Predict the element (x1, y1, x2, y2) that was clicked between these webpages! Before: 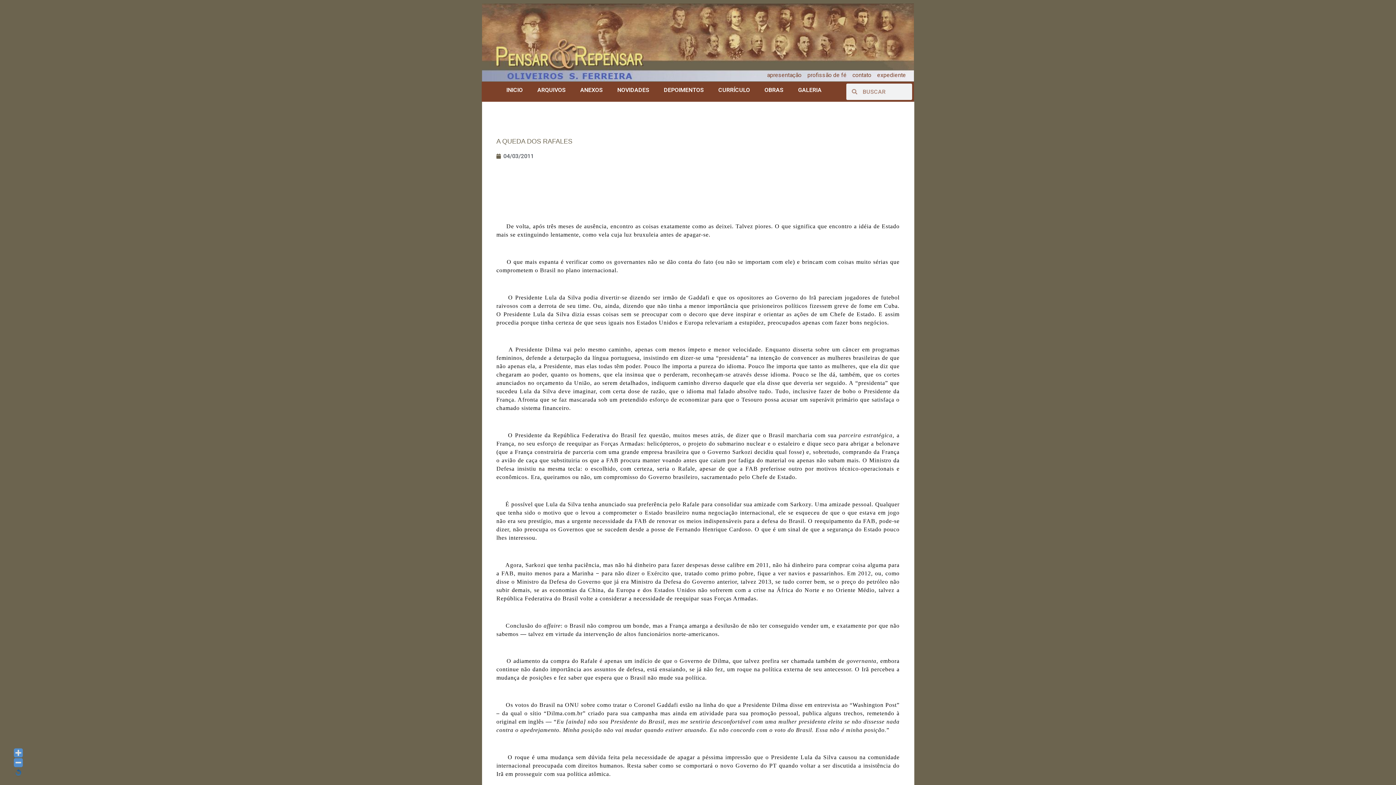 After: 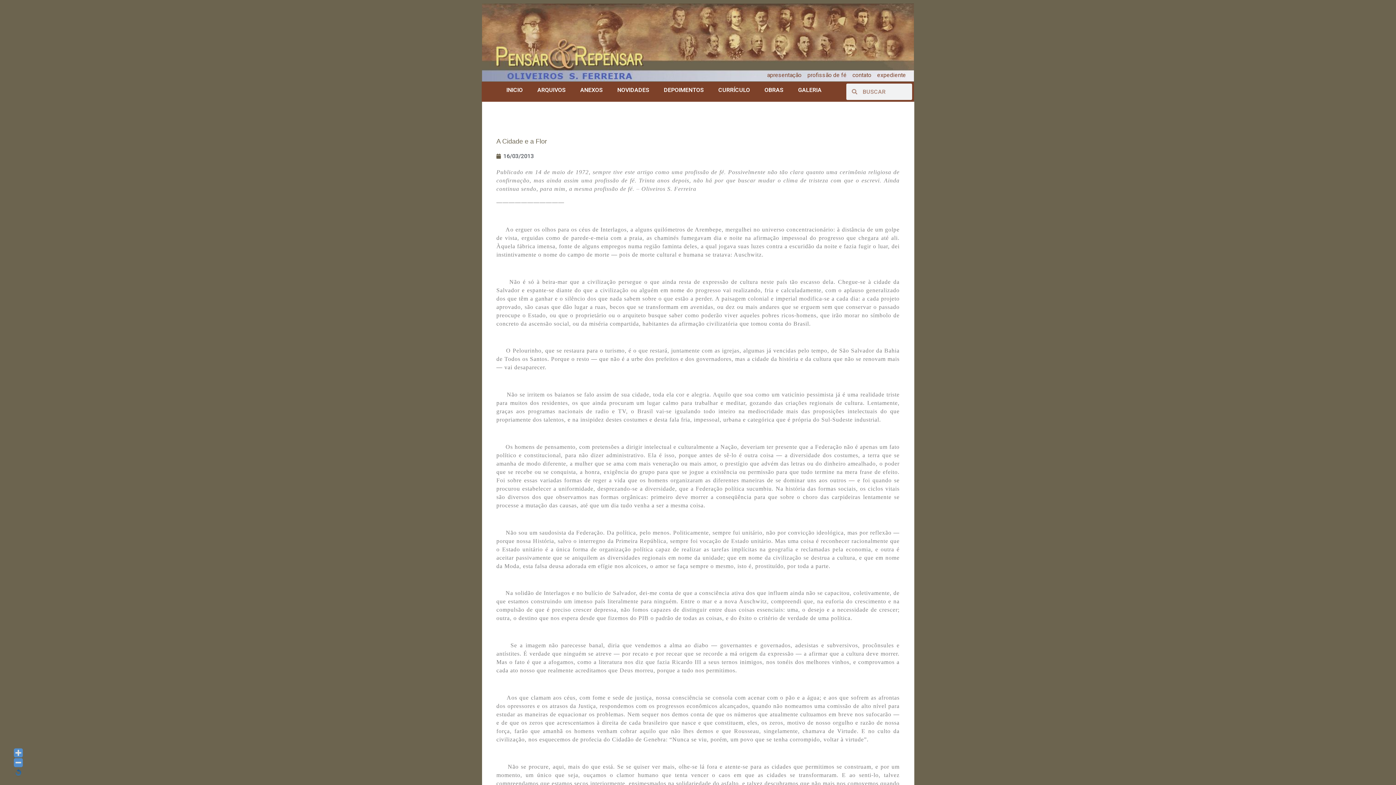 Action: bbox: (807, 70, 846, 79) label: profissão de fé